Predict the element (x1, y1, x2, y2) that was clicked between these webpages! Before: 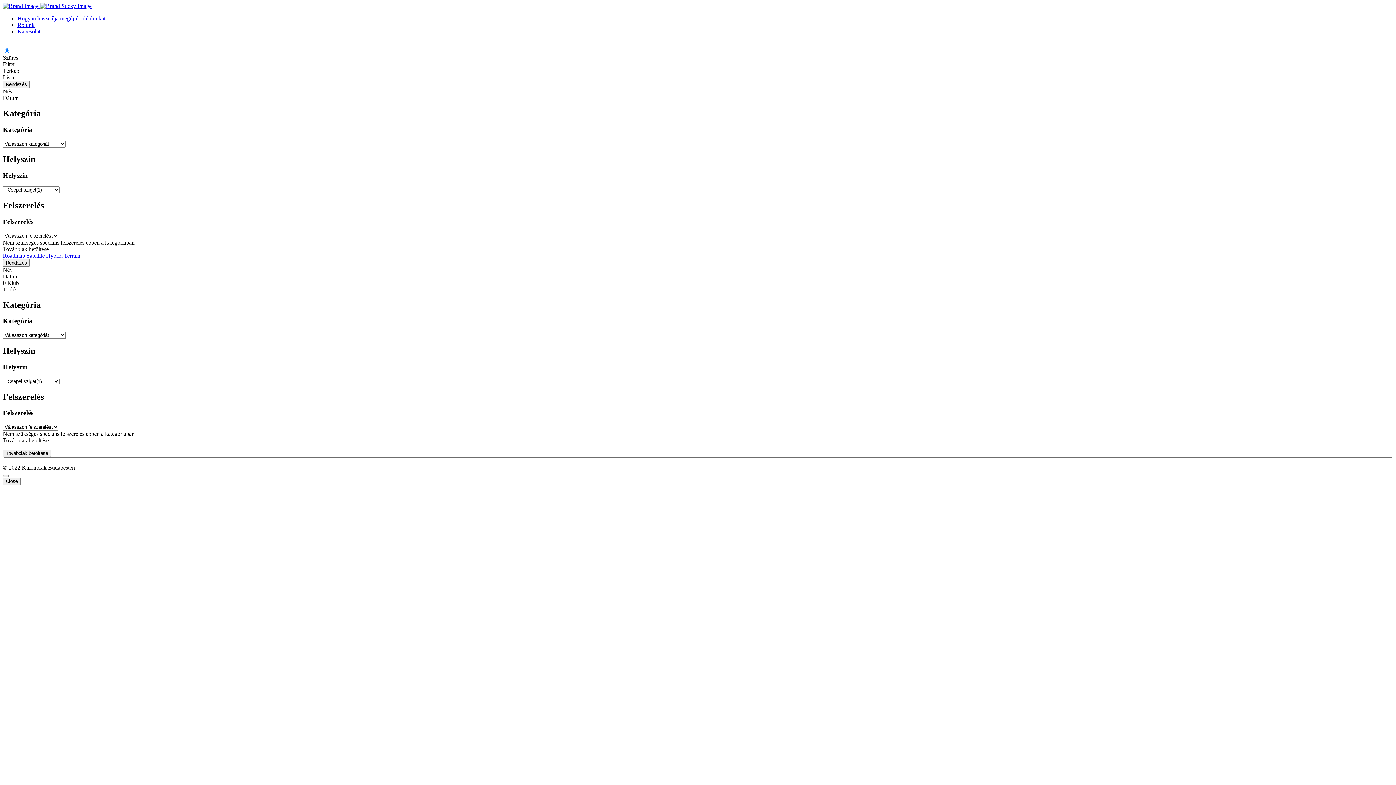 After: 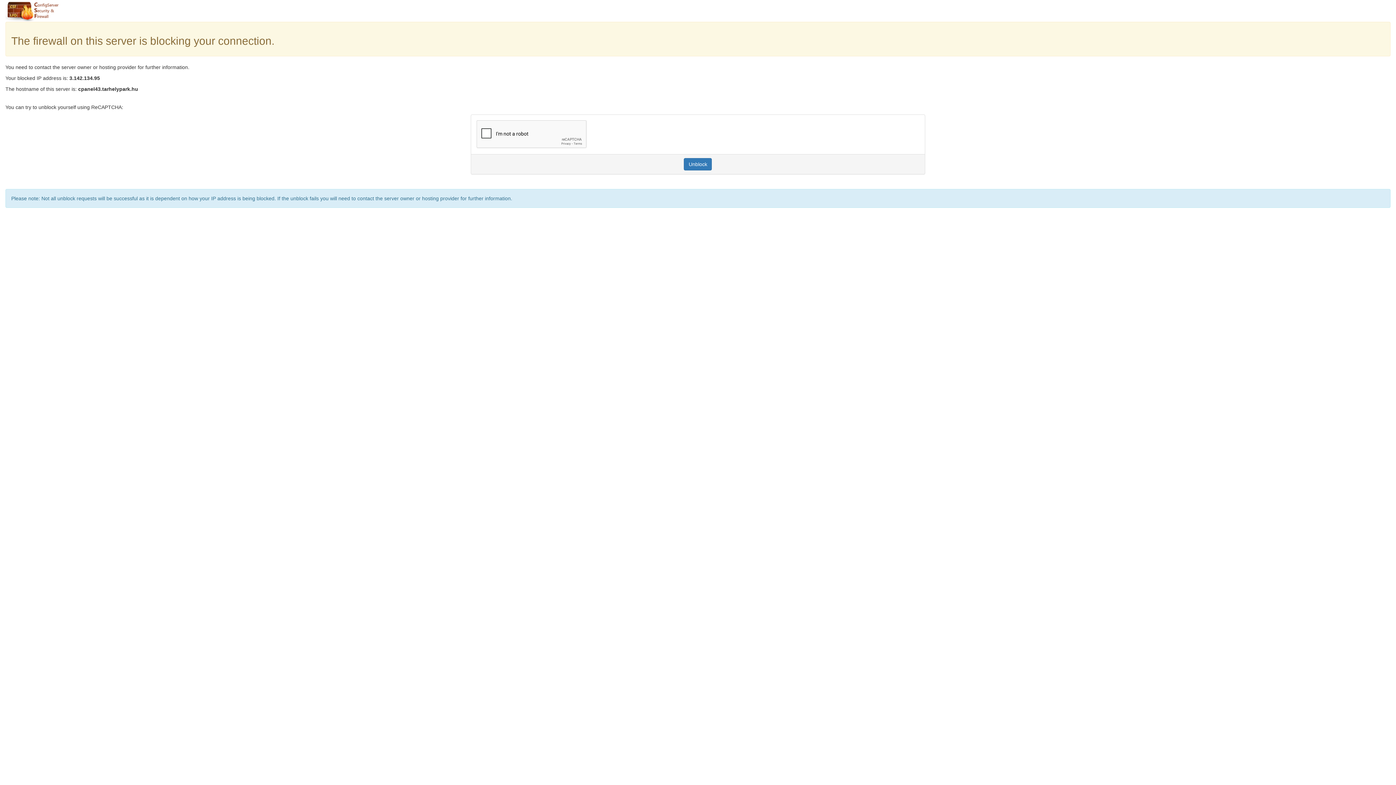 Action: label: Hogyan használja megújult oldalunkat bbox: (17, 15, 105, 21)